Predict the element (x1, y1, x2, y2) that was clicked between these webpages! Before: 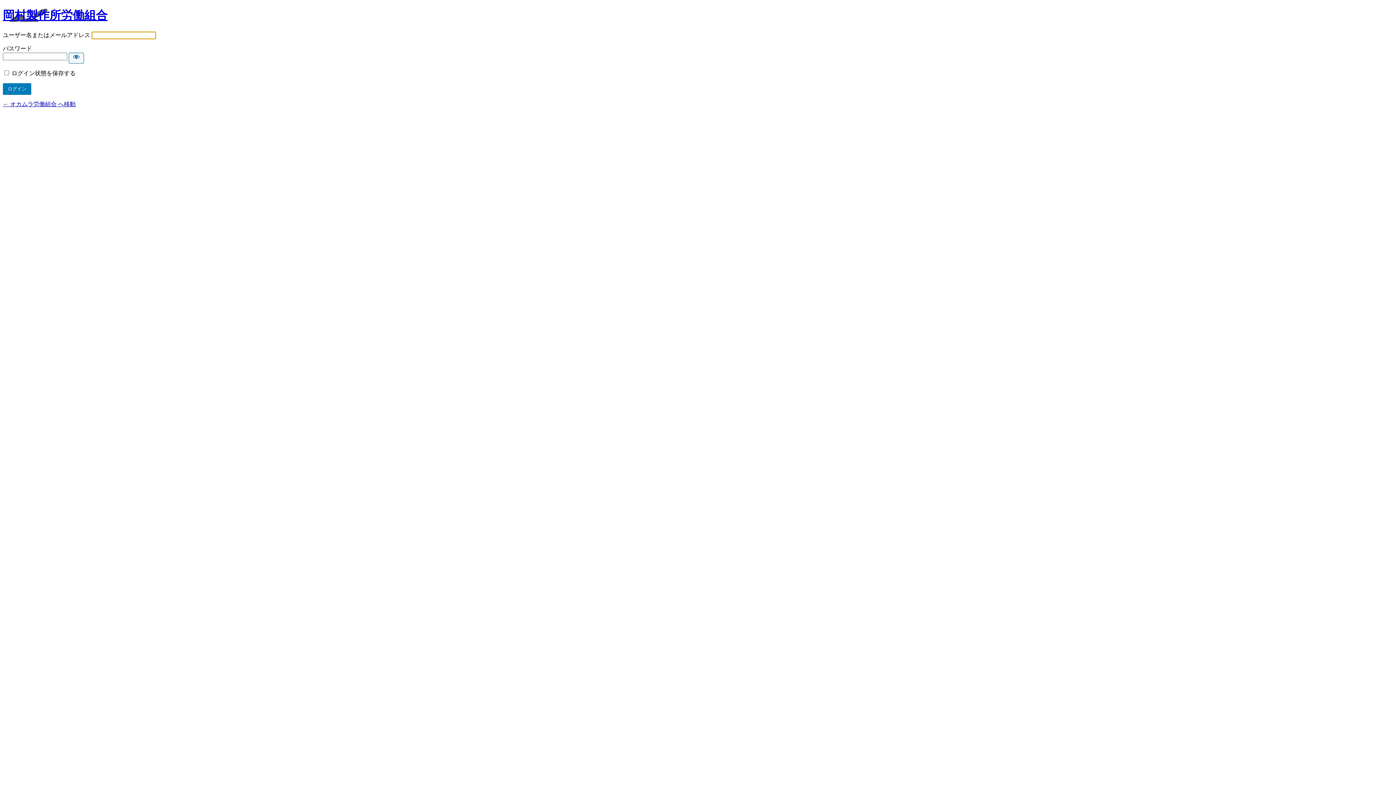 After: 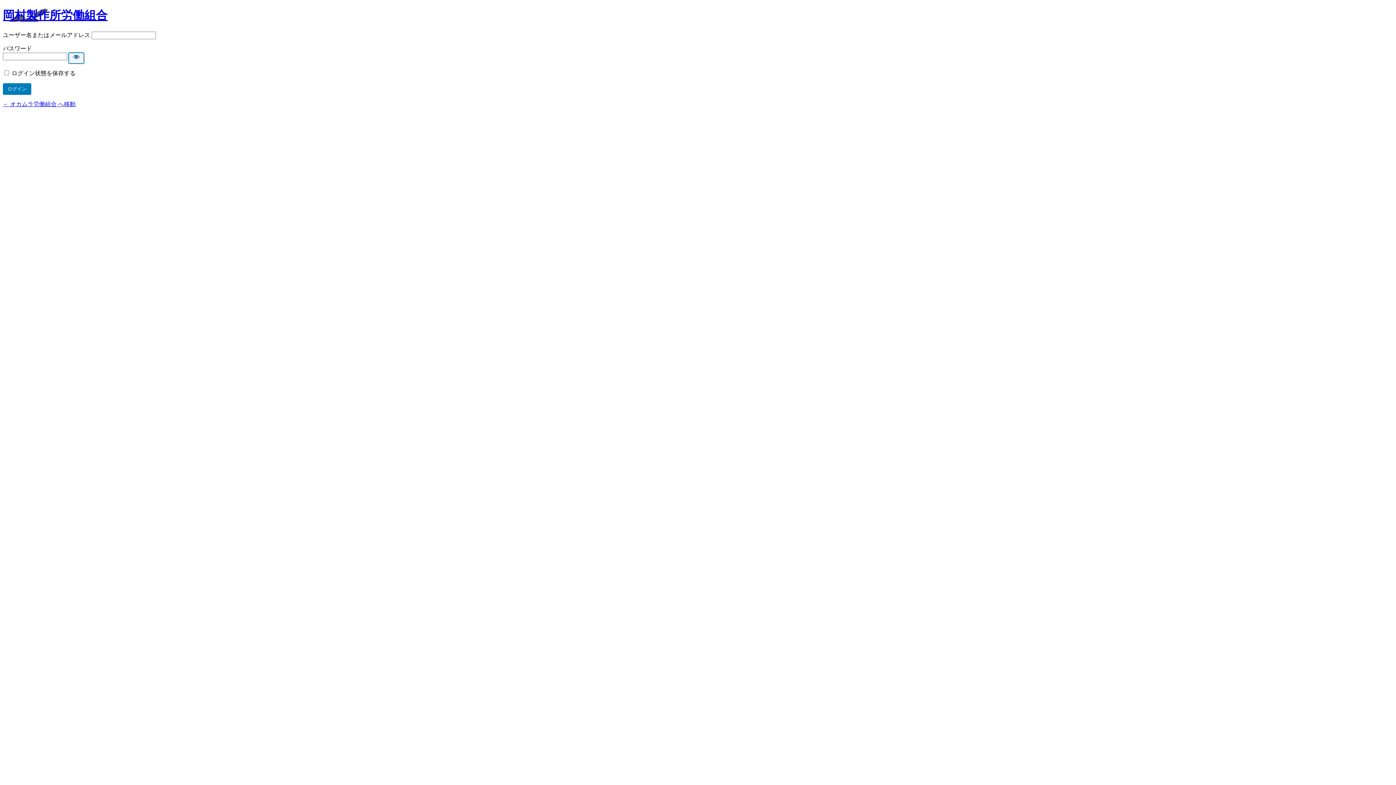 Action: label: パスワードを表示 bbox: (68, 52, 84, 63)